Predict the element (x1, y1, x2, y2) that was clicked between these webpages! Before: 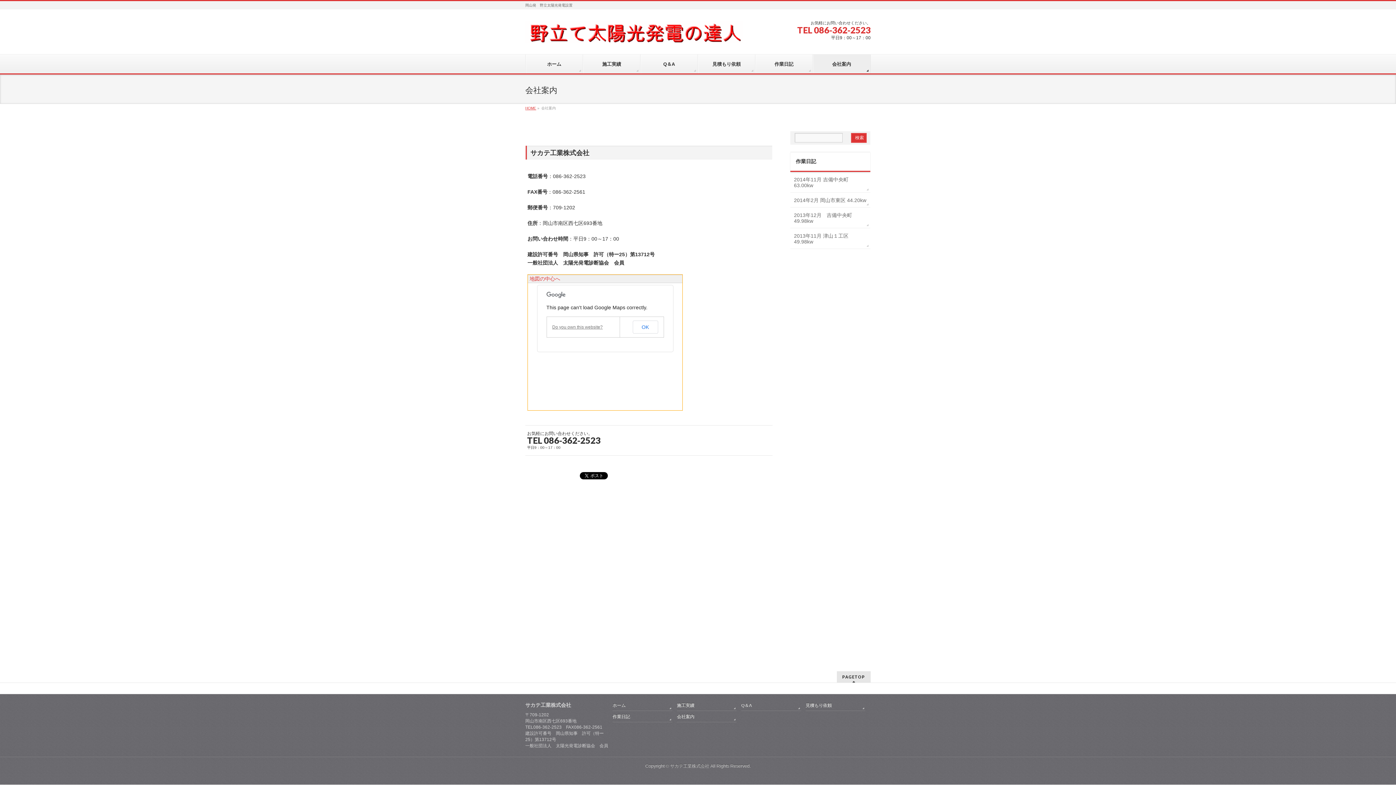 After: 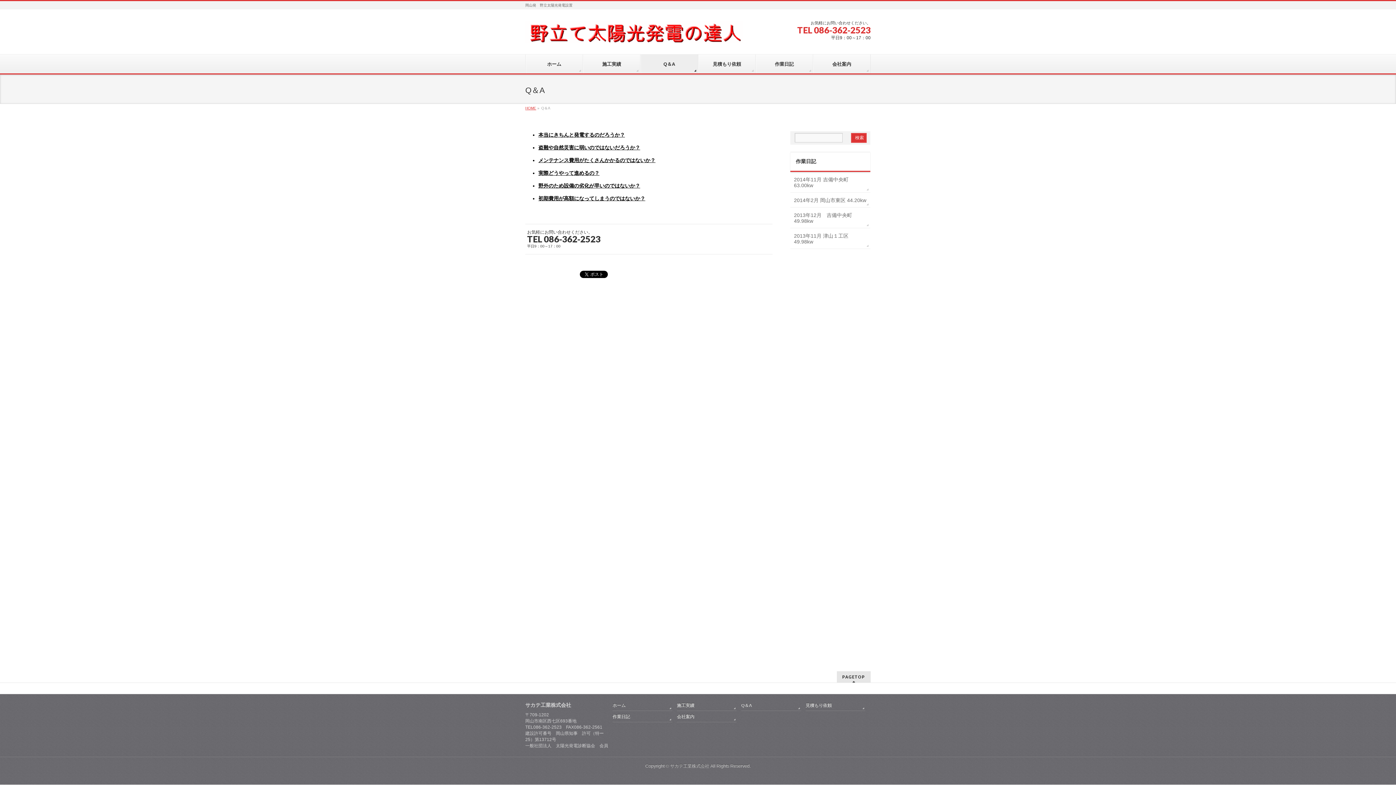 Action: bbox: (640, 54, 698, 73) label: Q＆A